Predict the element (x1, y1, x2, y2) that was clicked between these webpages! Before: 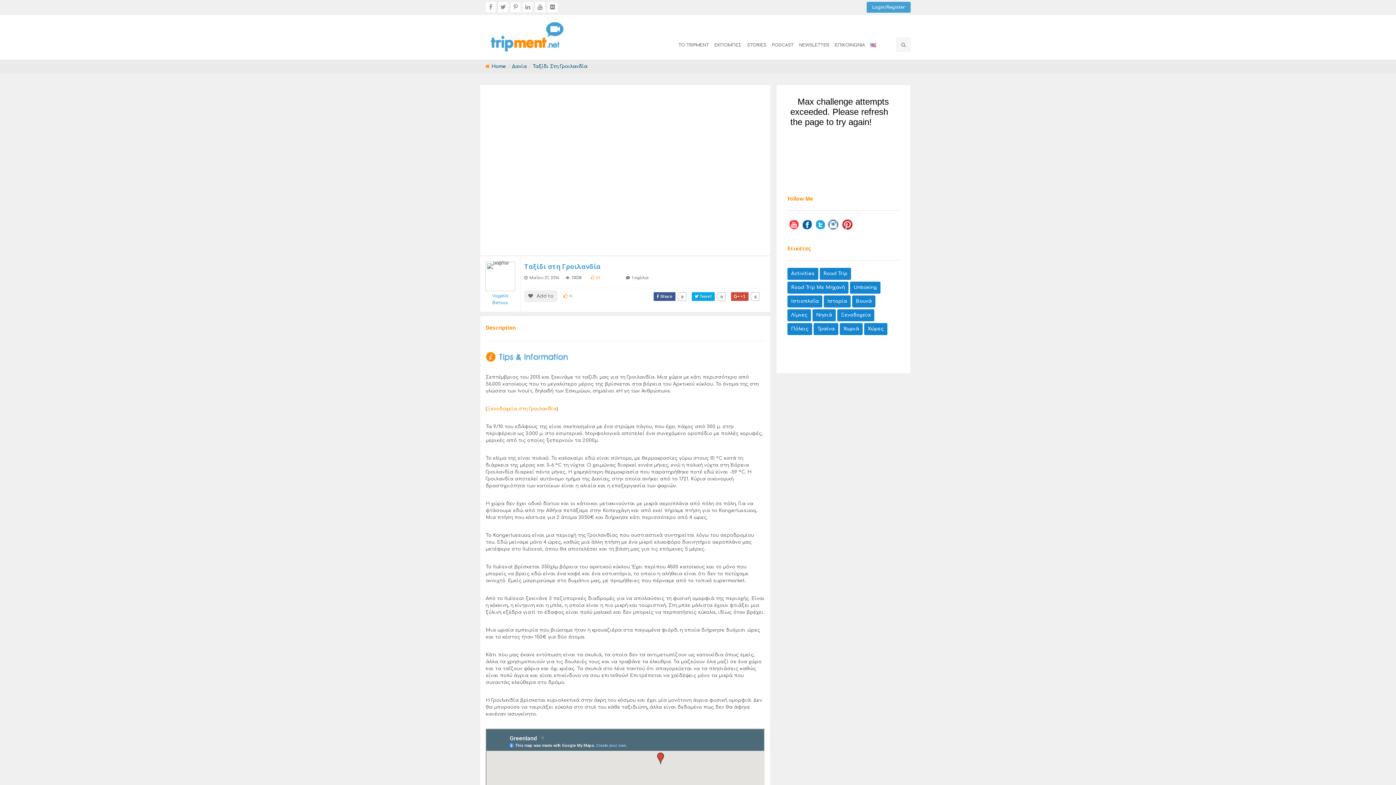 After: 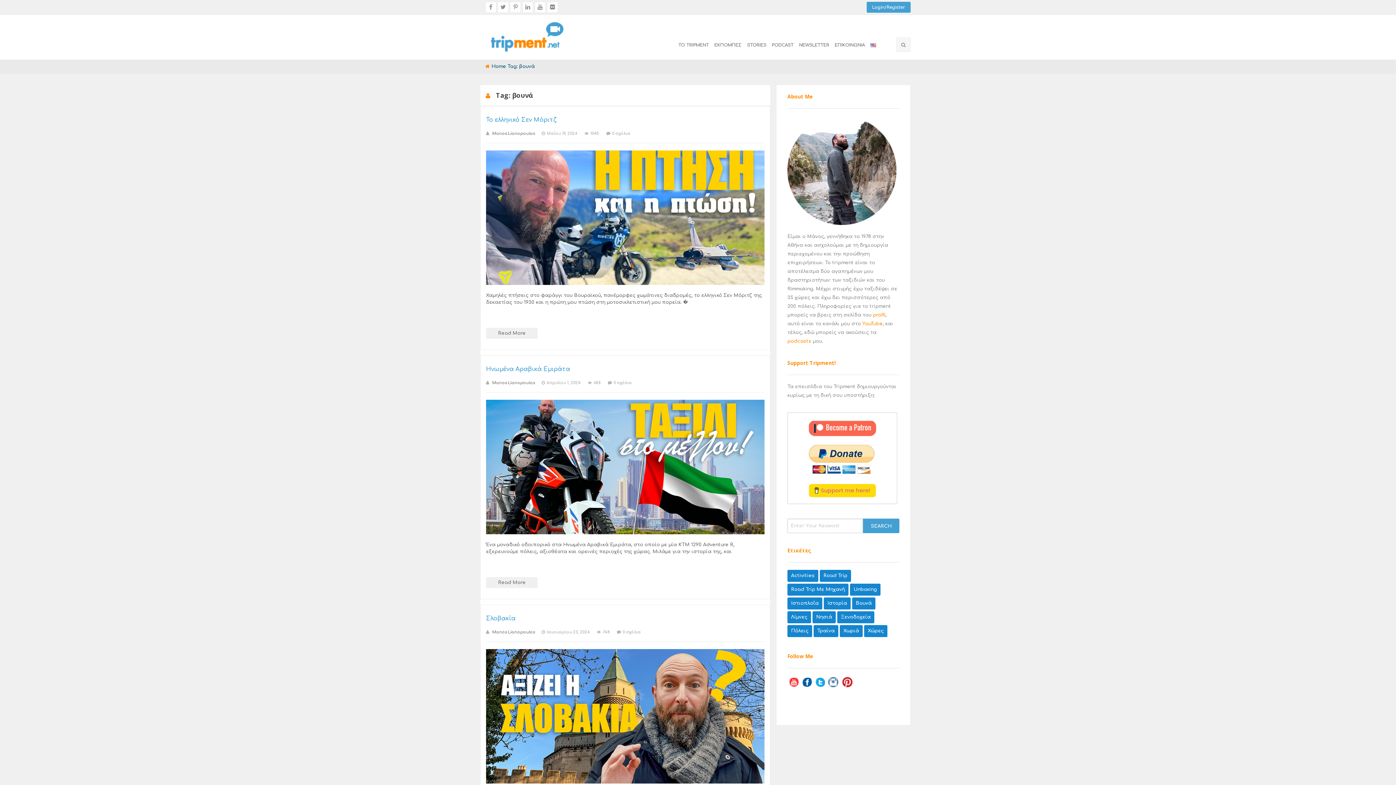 Action: label: Βουνά bbox: (852, 295, 875, 307)